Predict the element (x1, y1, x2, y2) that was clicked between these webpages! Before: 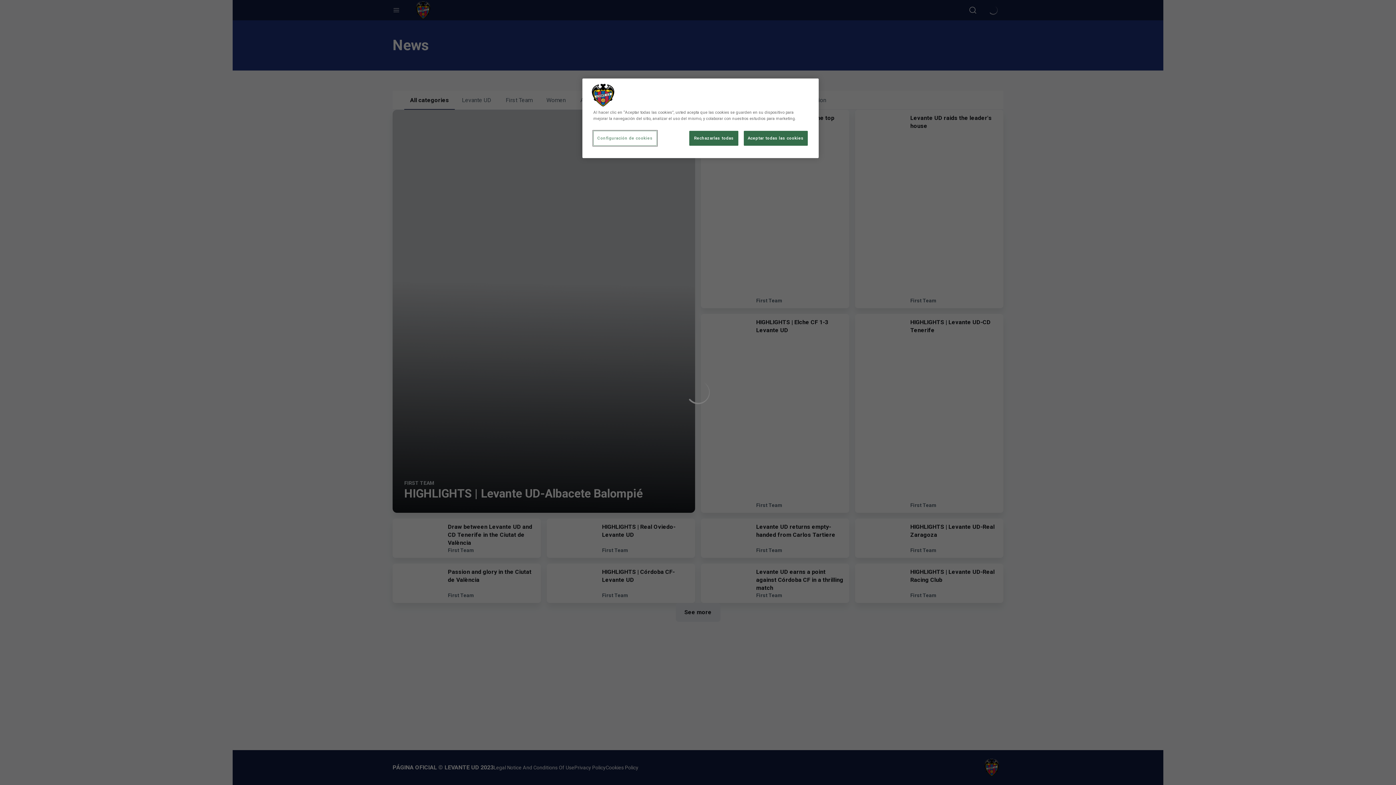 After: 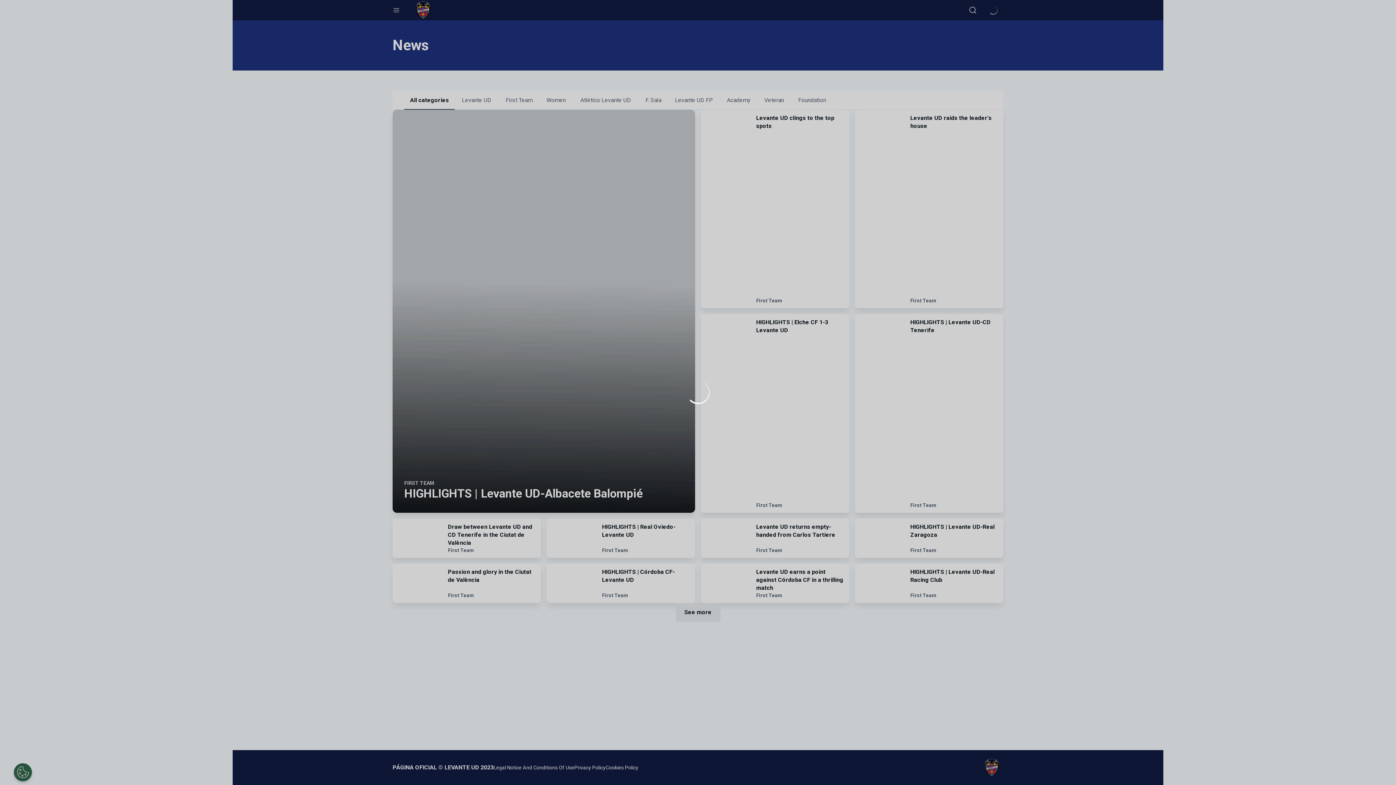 Action: label: Rechazarlas todas bbox: (689, 130, 738, 145)